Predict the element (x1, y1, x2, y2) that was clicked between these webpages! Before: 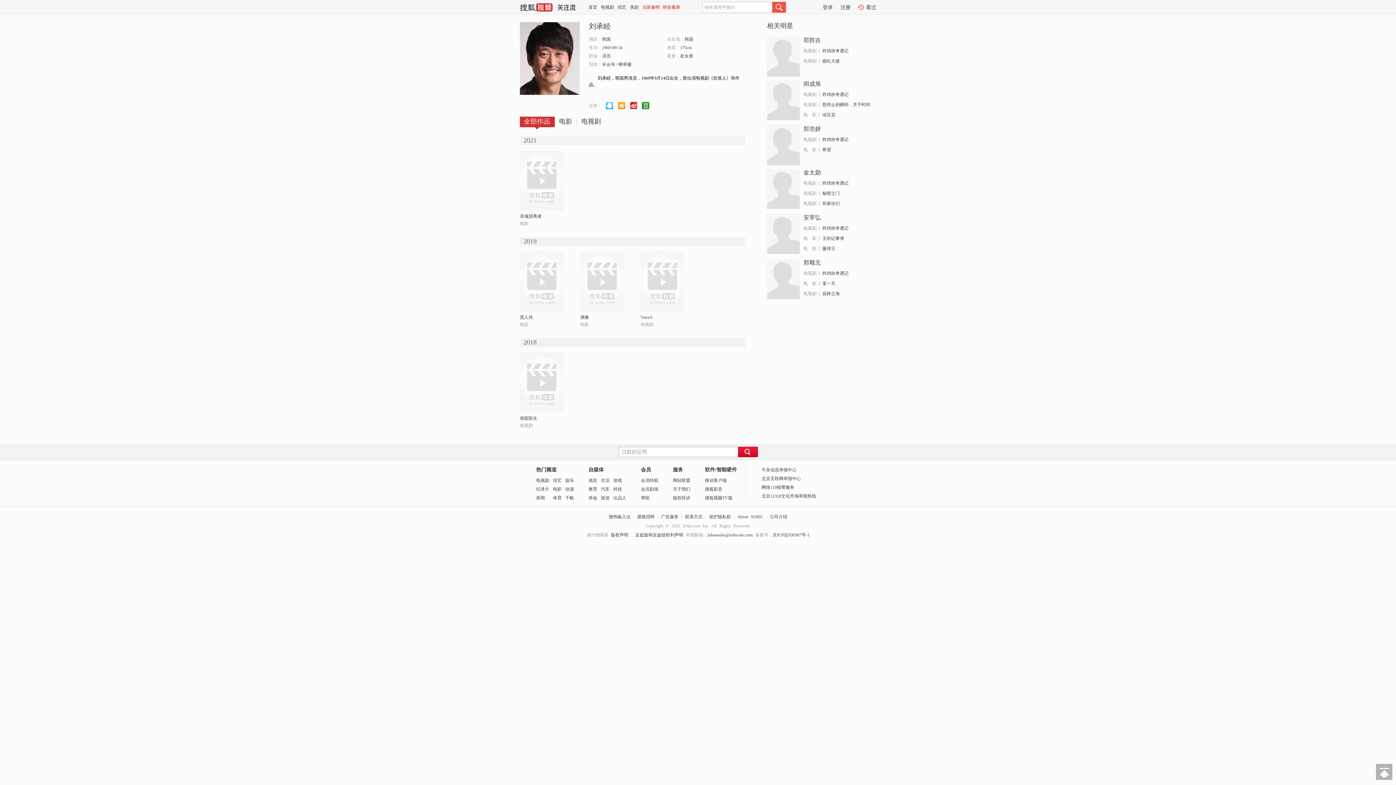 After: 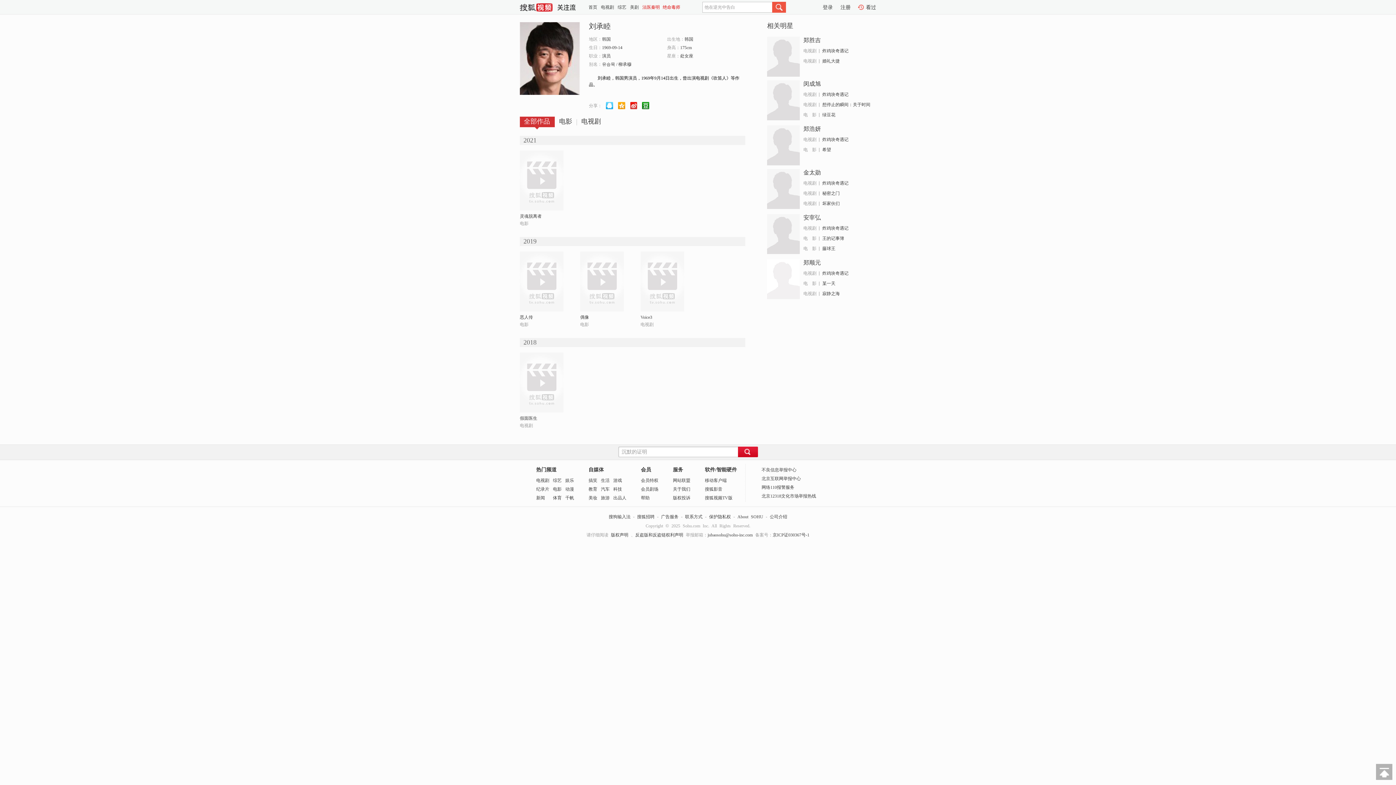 Action: bbox: (767, 259, 800, 299)